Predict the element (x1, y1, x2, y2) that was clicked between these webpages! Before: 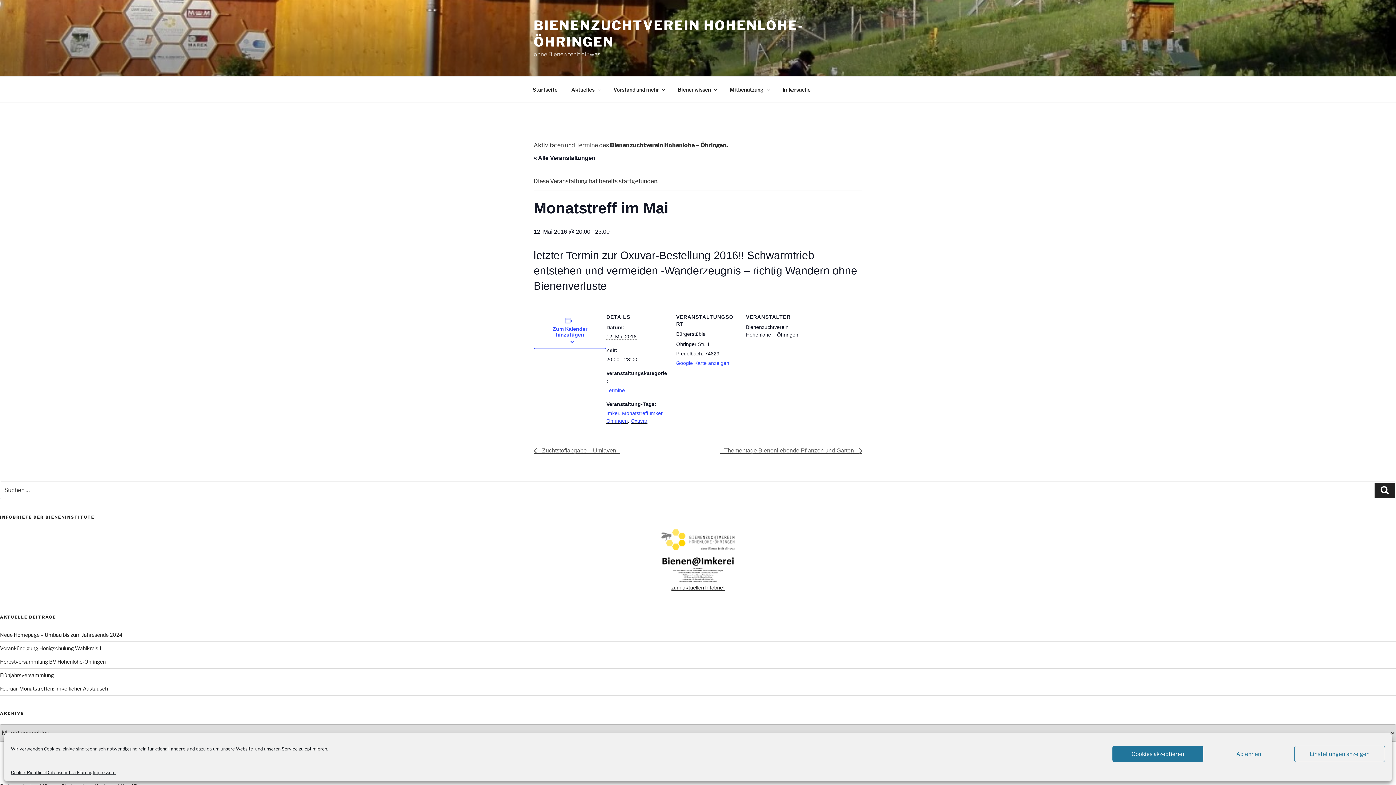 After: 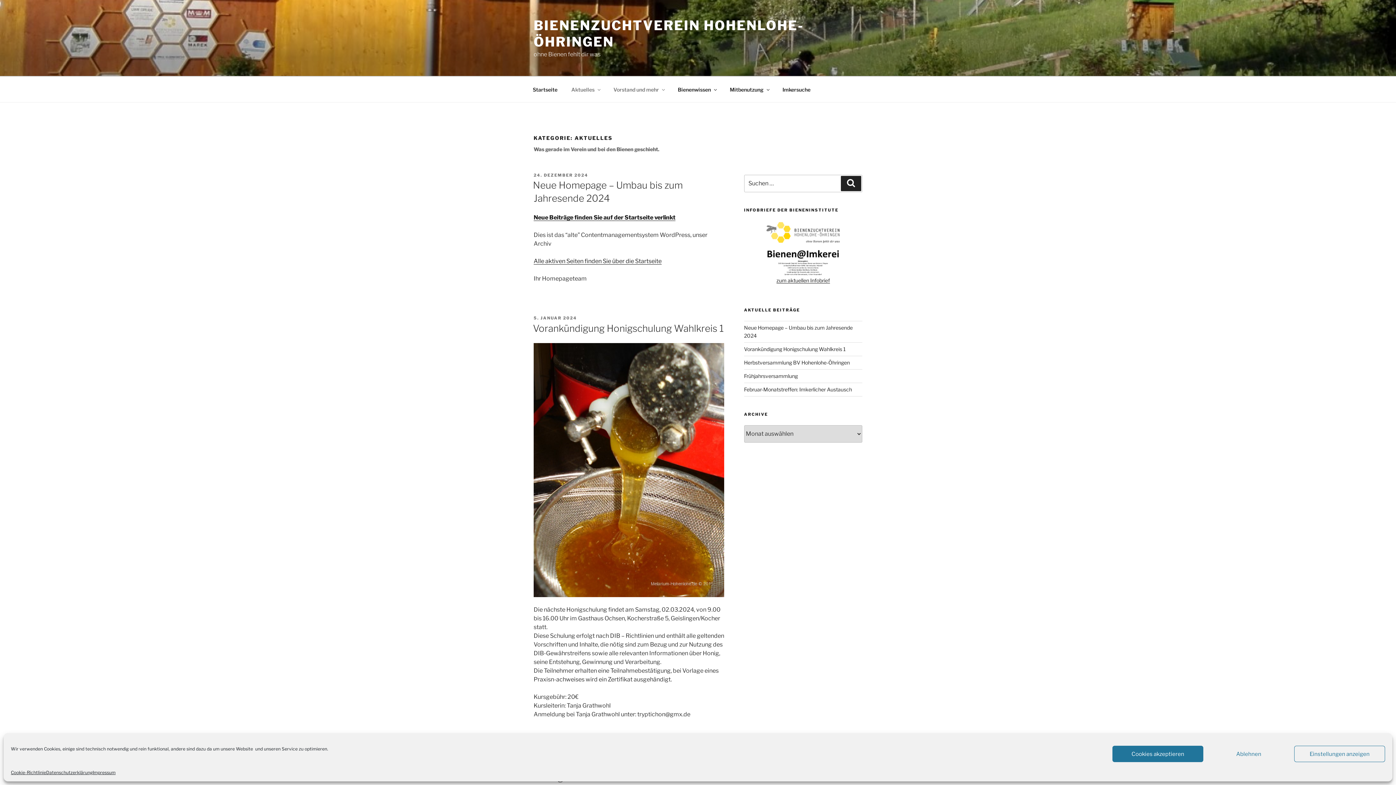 Action: bbox: (565, 80, 606, 98) label: Aktuelles